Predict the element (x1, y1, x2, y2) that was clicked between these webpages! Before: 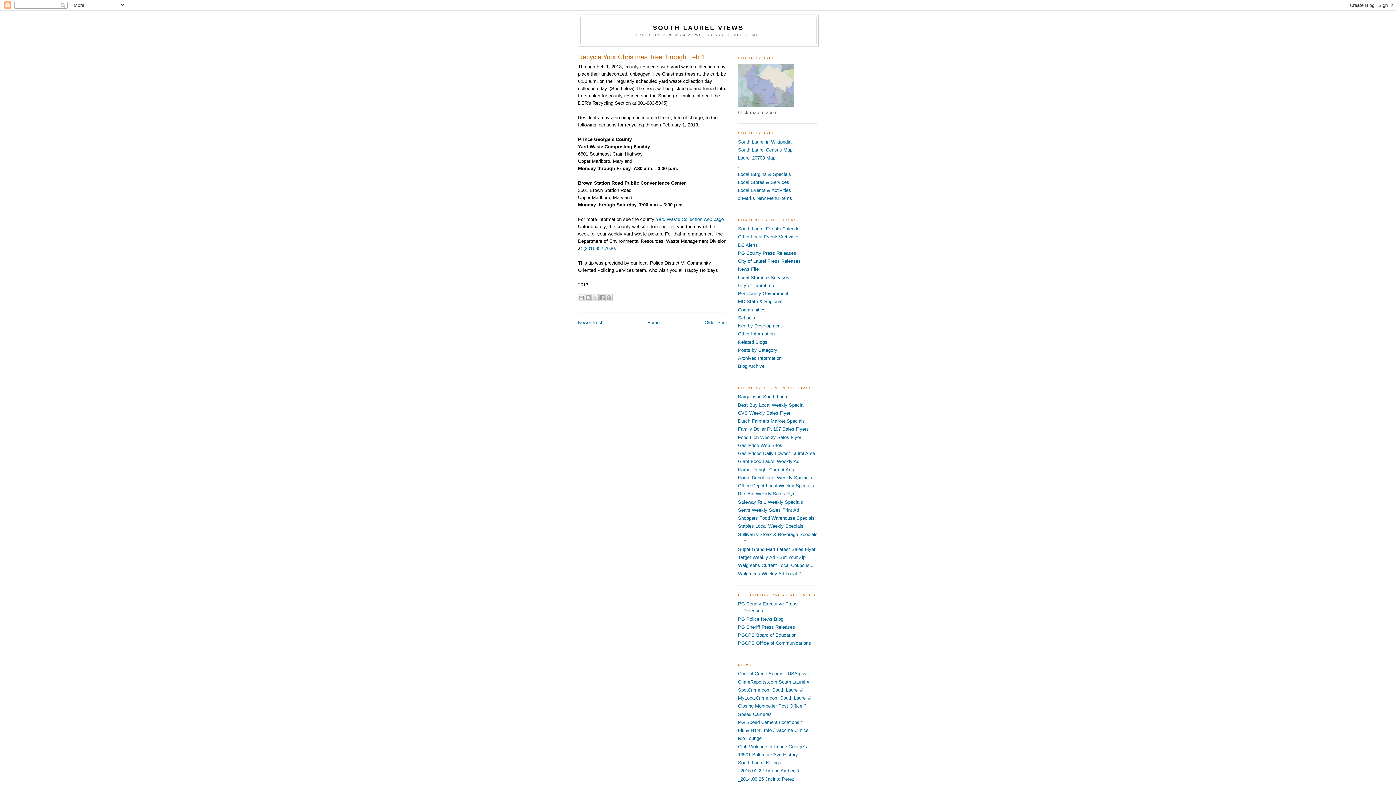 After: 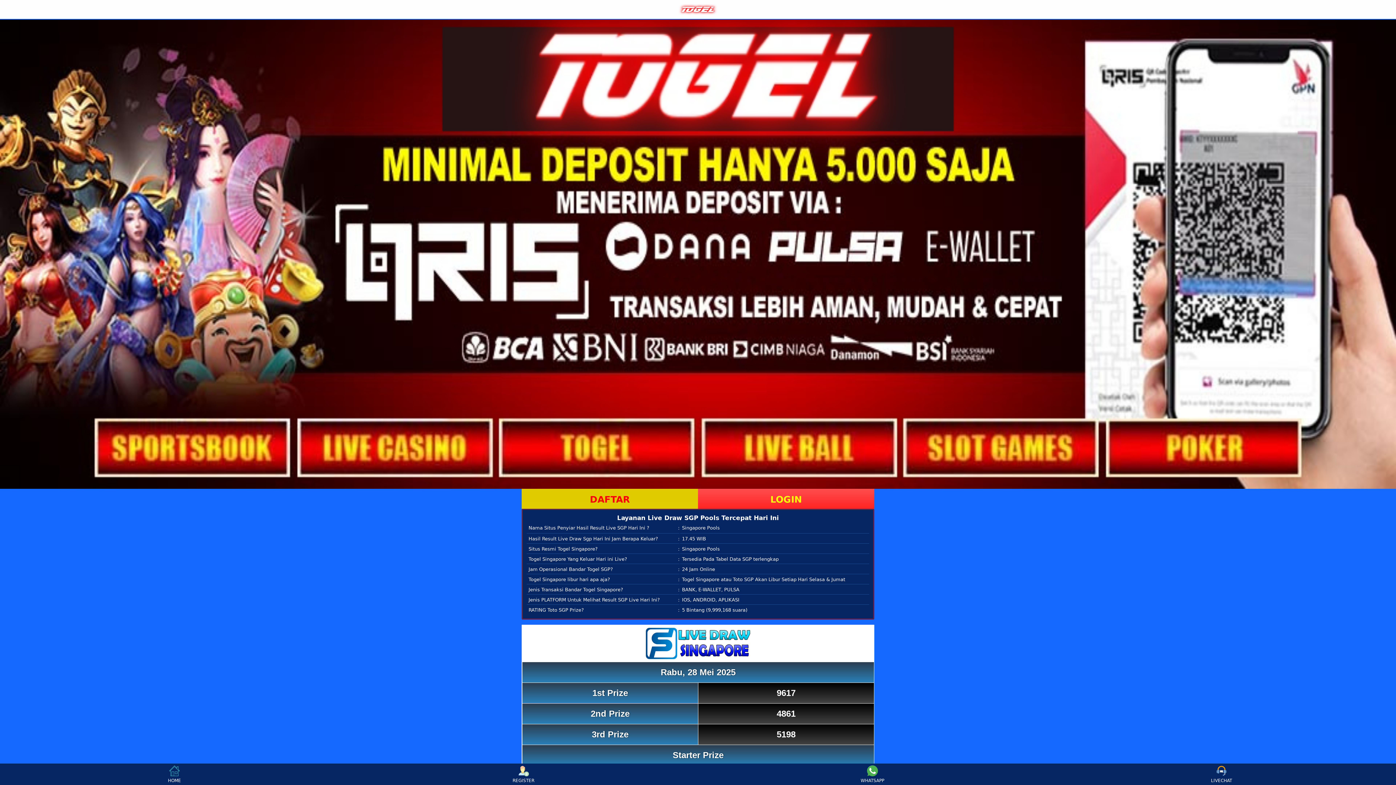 Action: label: Dutch Farmers Market Specials bbox: (738, 418, 805, 424)